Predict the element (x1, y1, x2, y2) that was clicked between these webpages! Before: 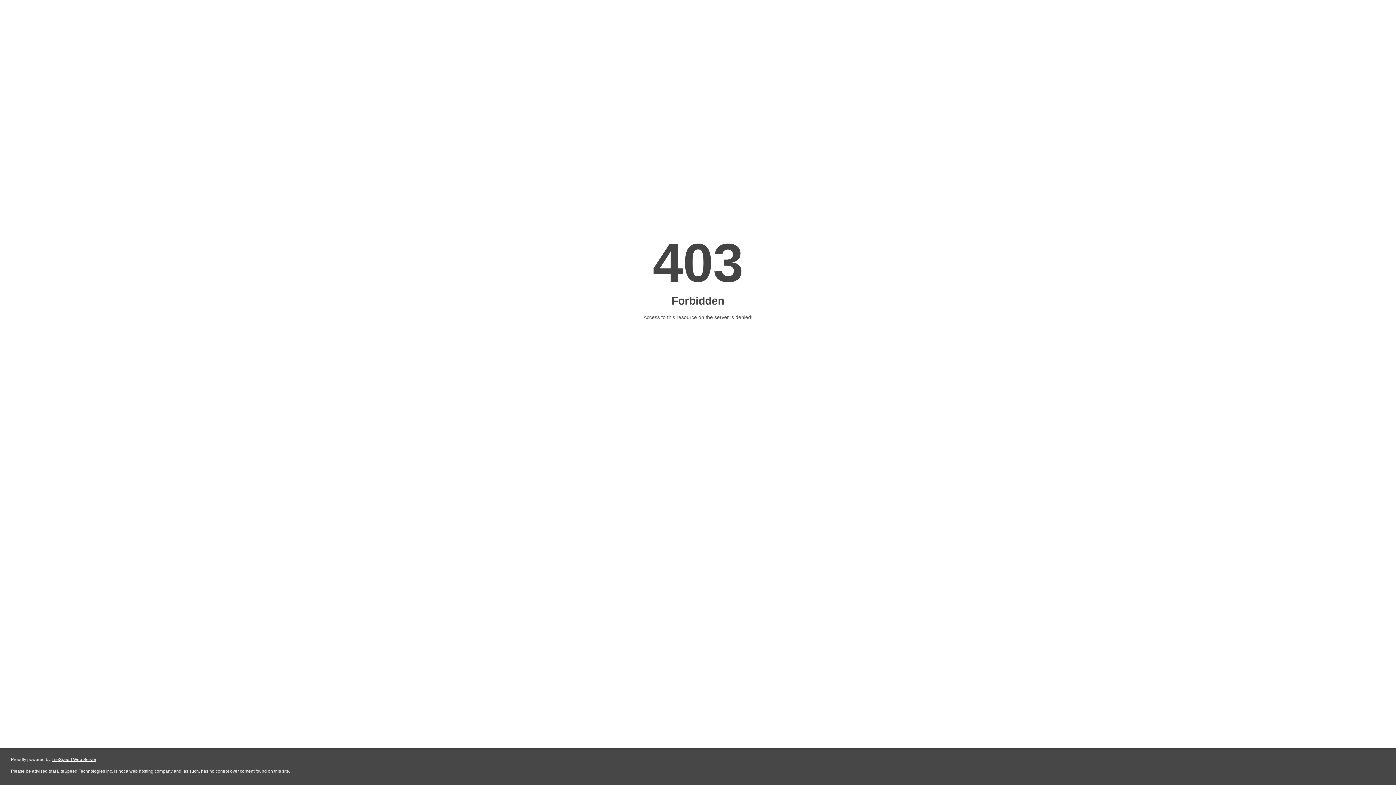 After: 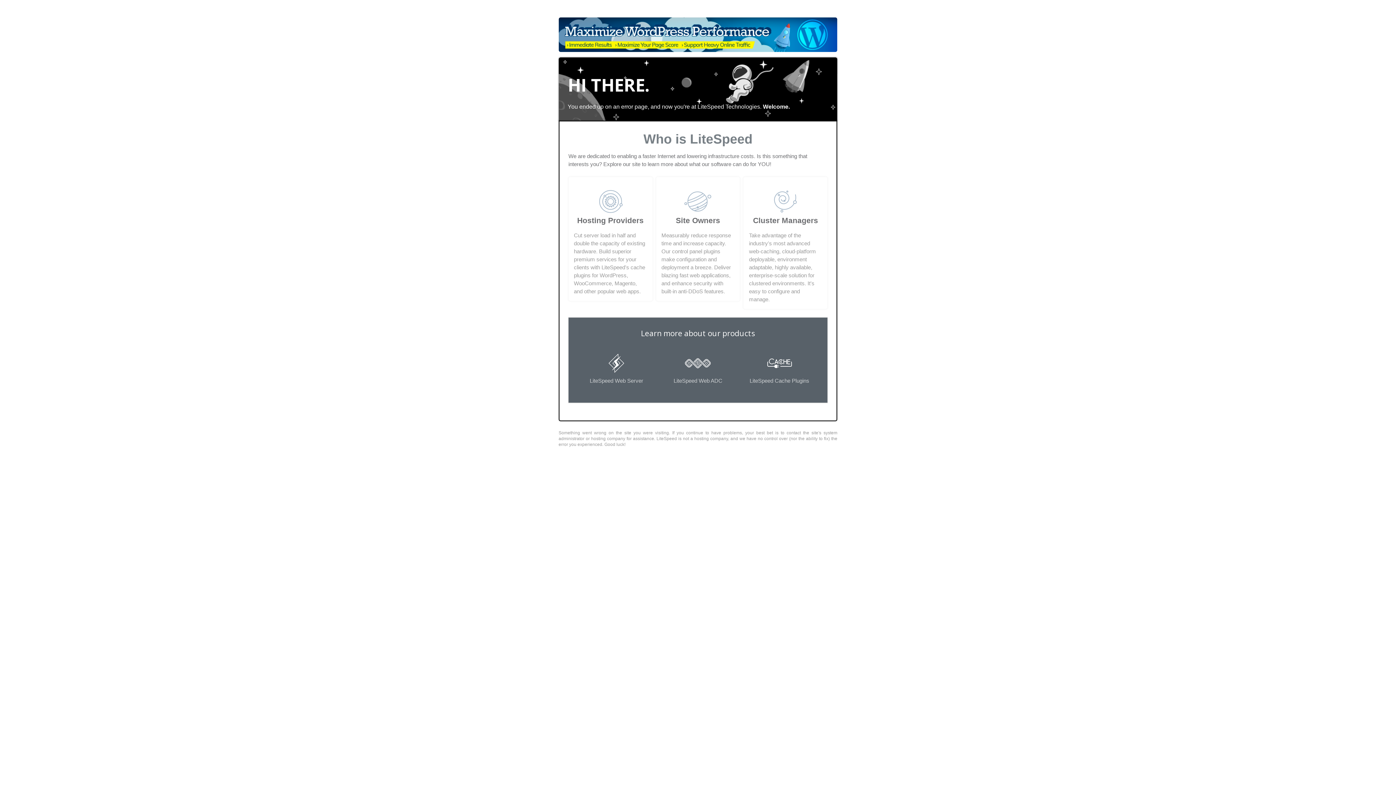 Action: label: LiteSpeed Web Server bbox: (51, 757, 96, 762)